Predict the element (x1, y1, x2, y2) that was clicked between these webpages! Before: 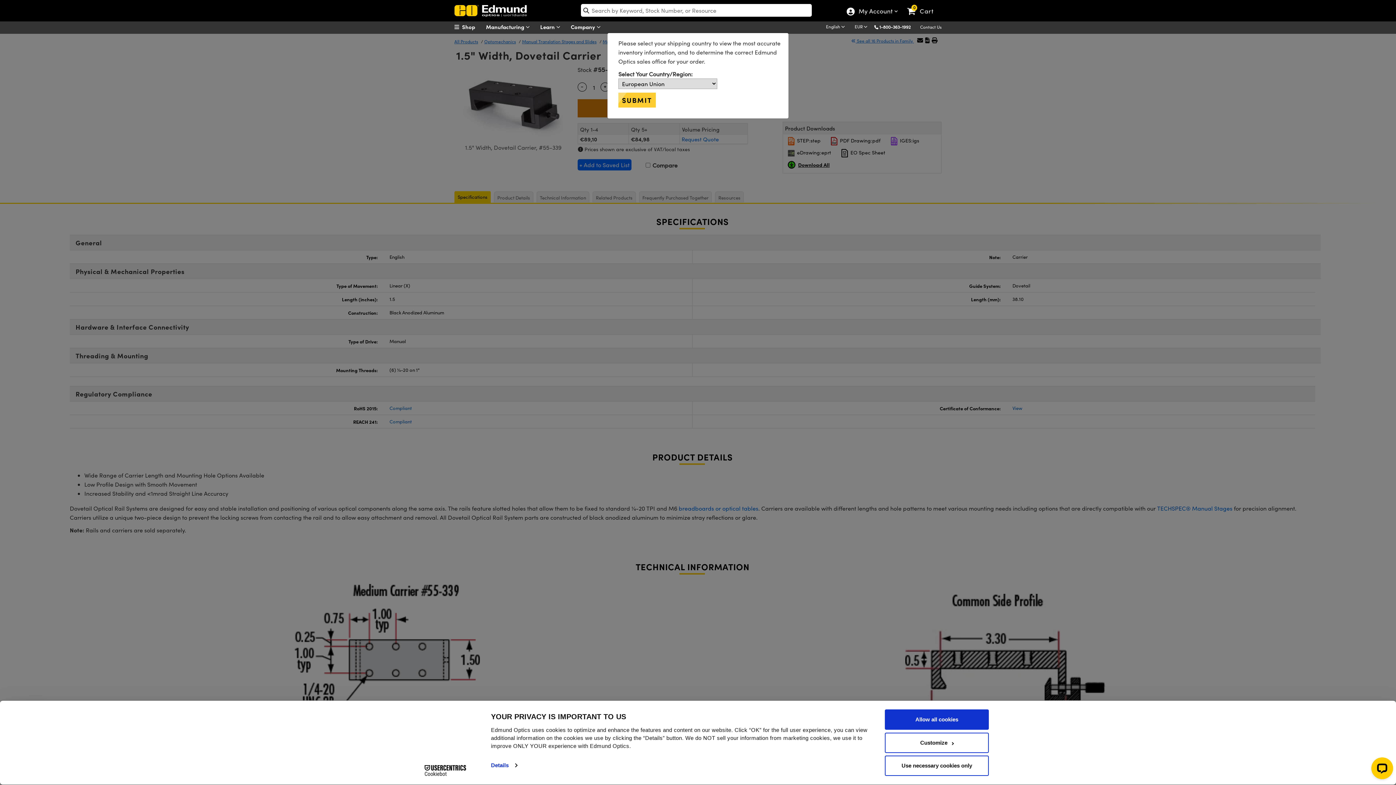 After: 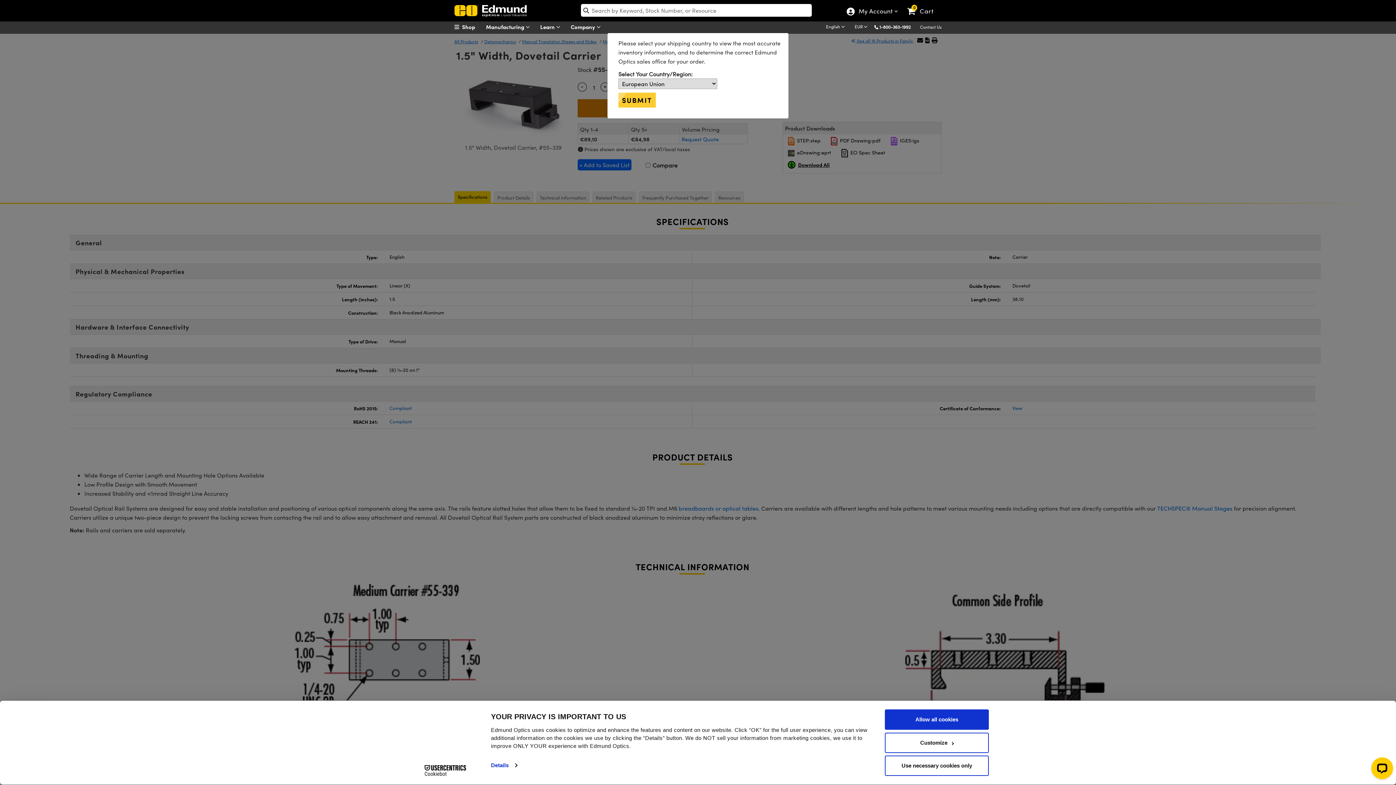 Action: bbox: (413, 765, 477, 776) label: Cookiebot - opens in a new window